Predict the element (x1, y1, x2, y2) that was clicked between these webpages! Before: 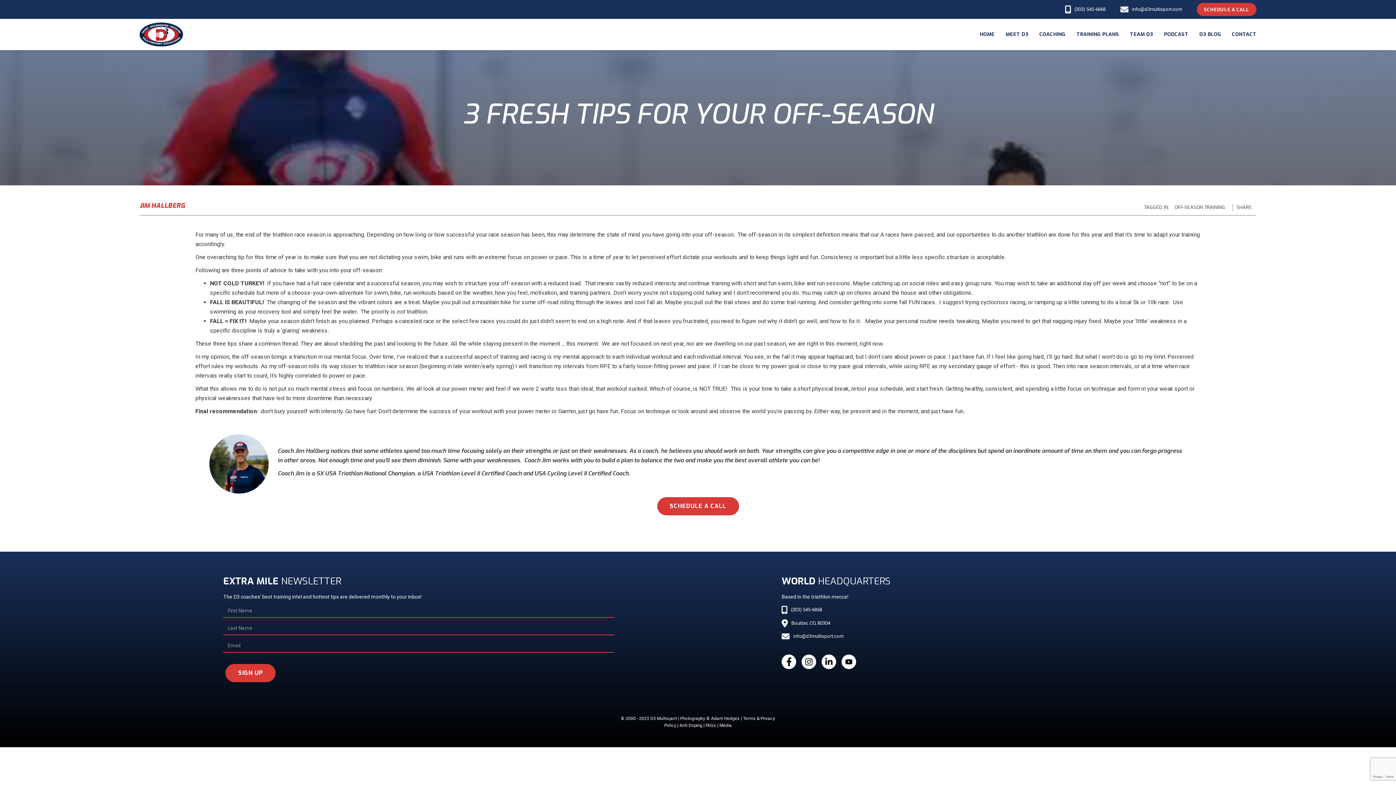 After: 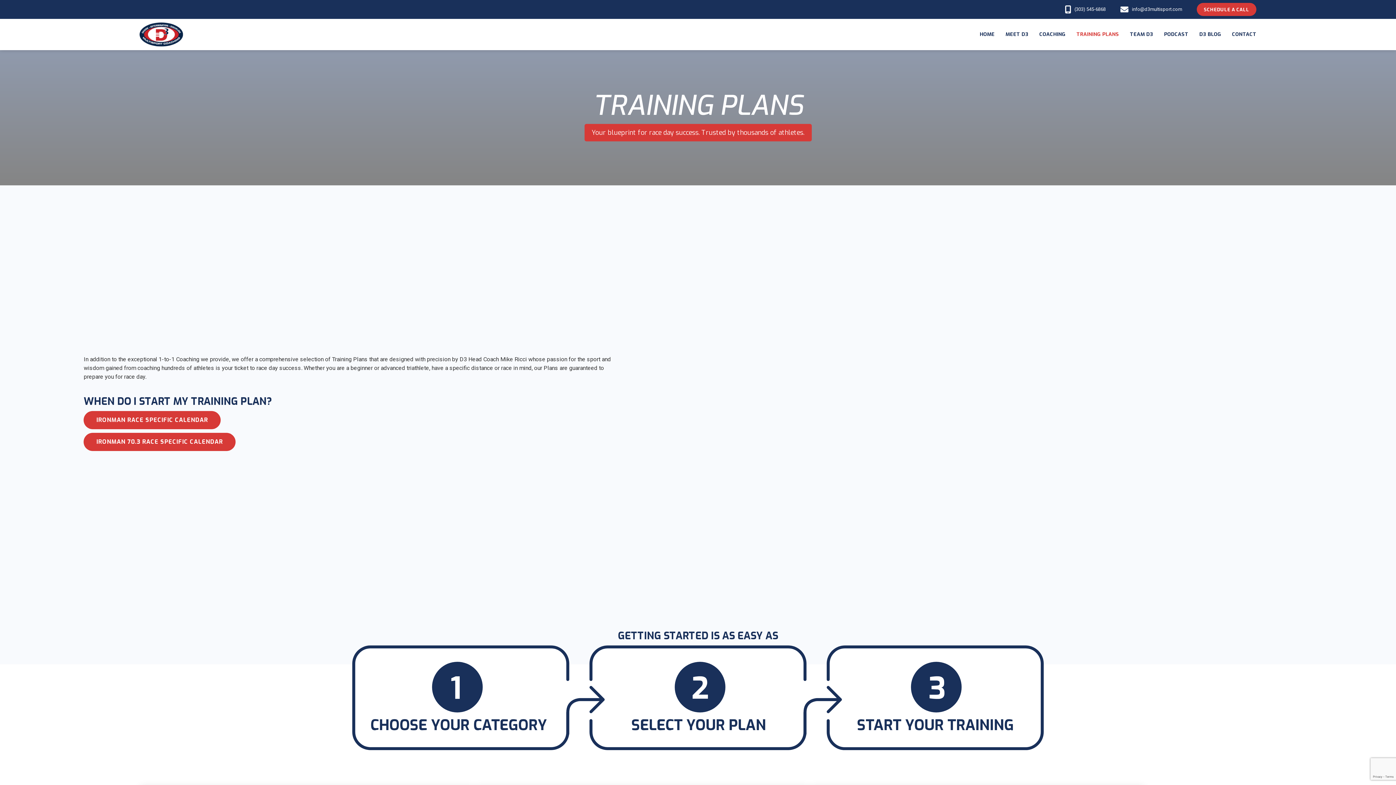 Action: label: TRAINING PLANS bbox: (1071, 23, 1124, 45)